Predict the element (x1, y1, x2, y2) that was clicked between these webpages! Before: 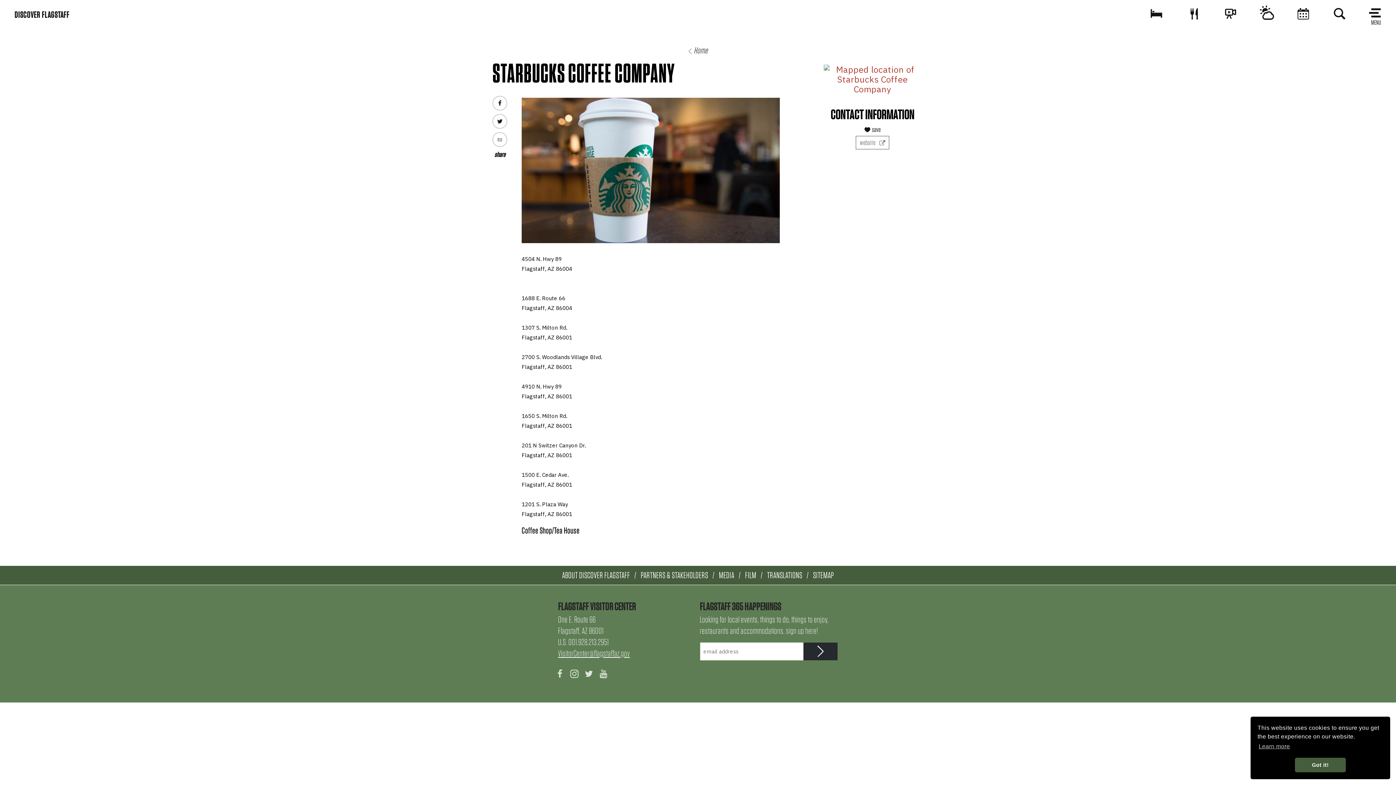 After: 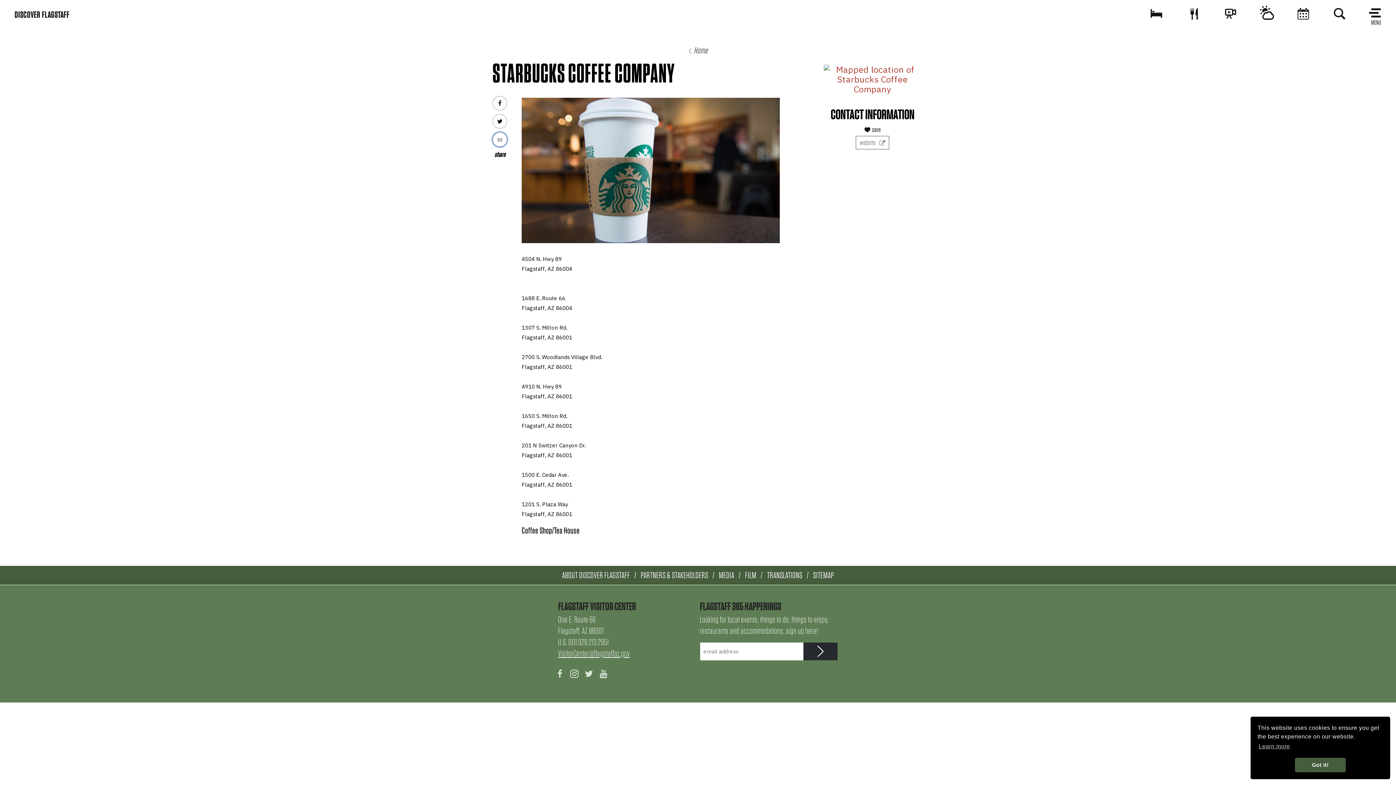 Action: bbox: (492, 132, 507, 147)